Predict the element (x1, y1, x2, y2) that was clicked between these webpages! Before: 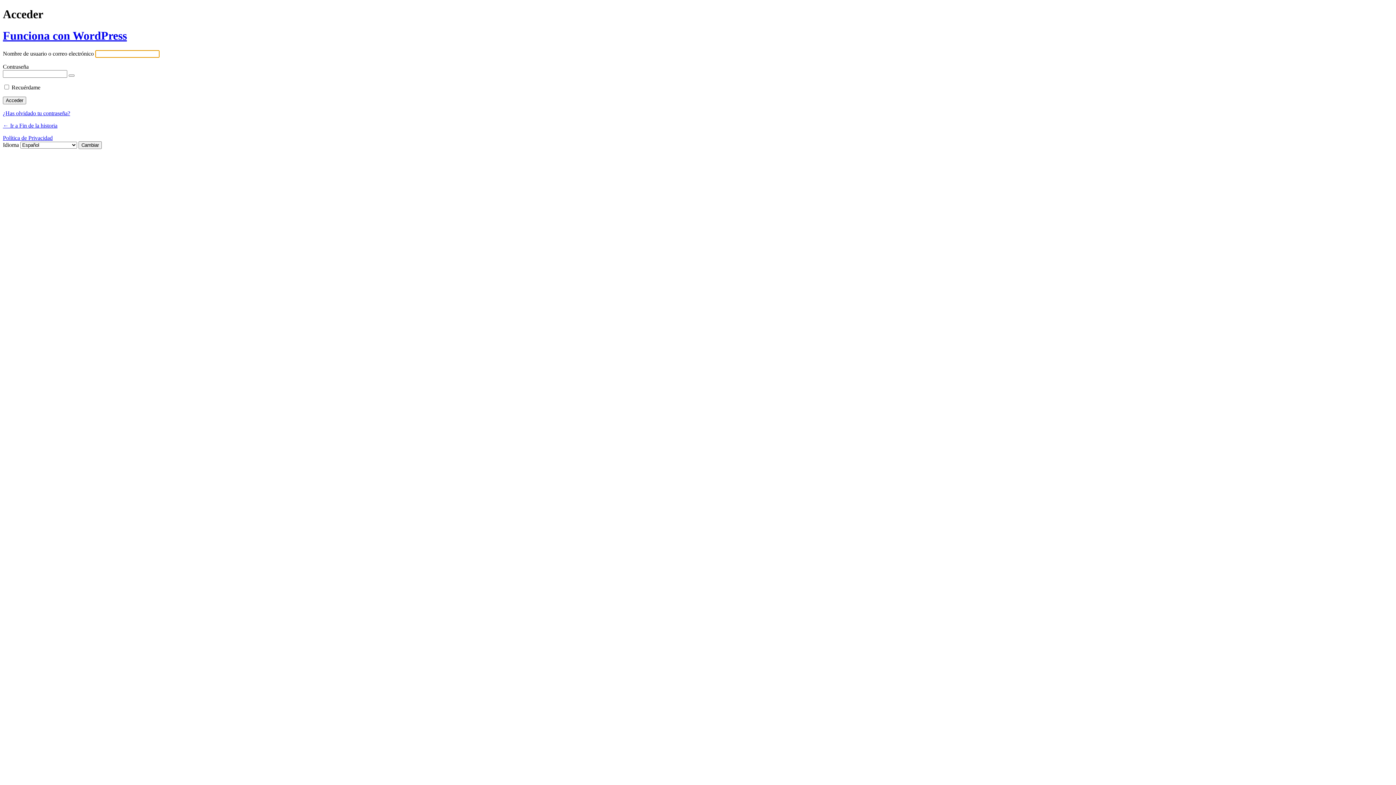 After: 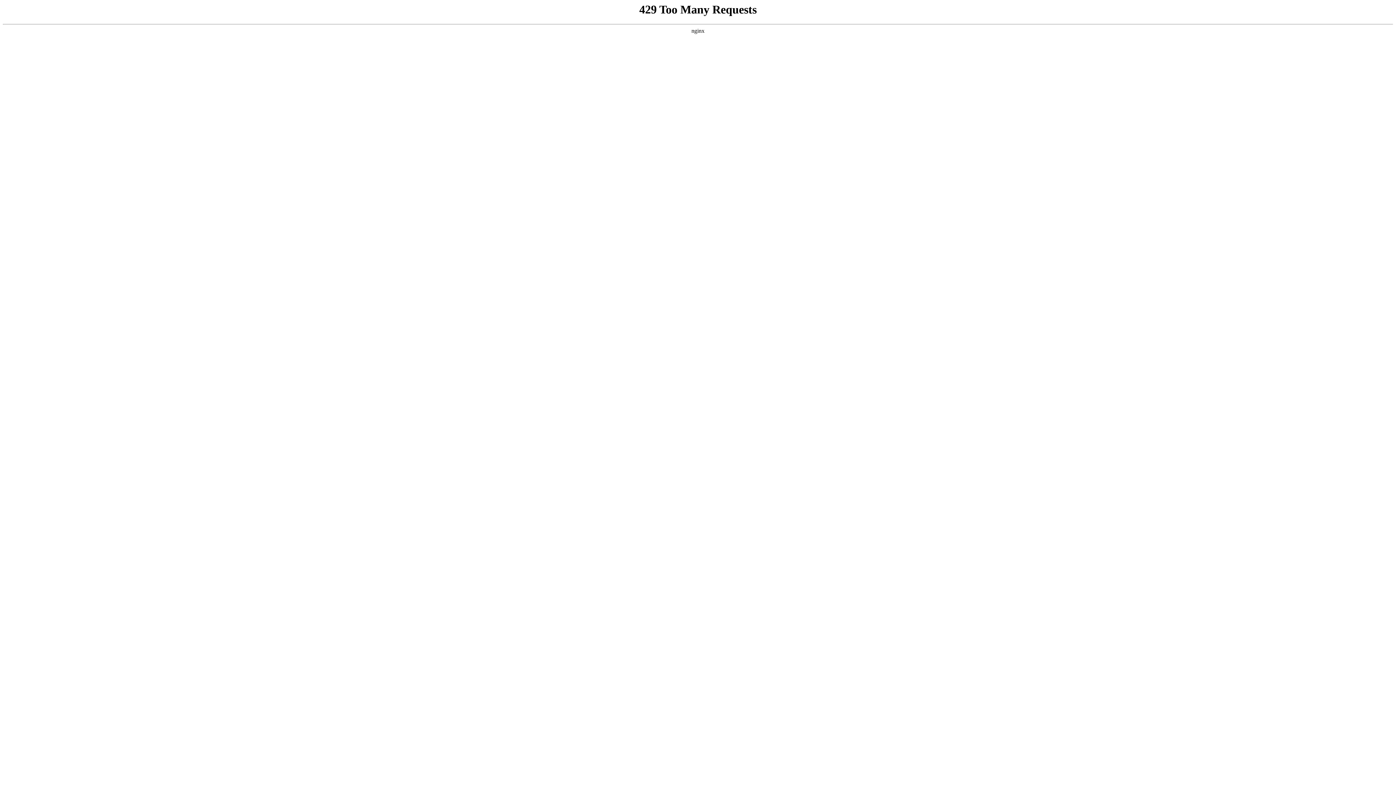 Action: label: ← Ir a Fin de la historia bbox: (2, 122, 57, 128)